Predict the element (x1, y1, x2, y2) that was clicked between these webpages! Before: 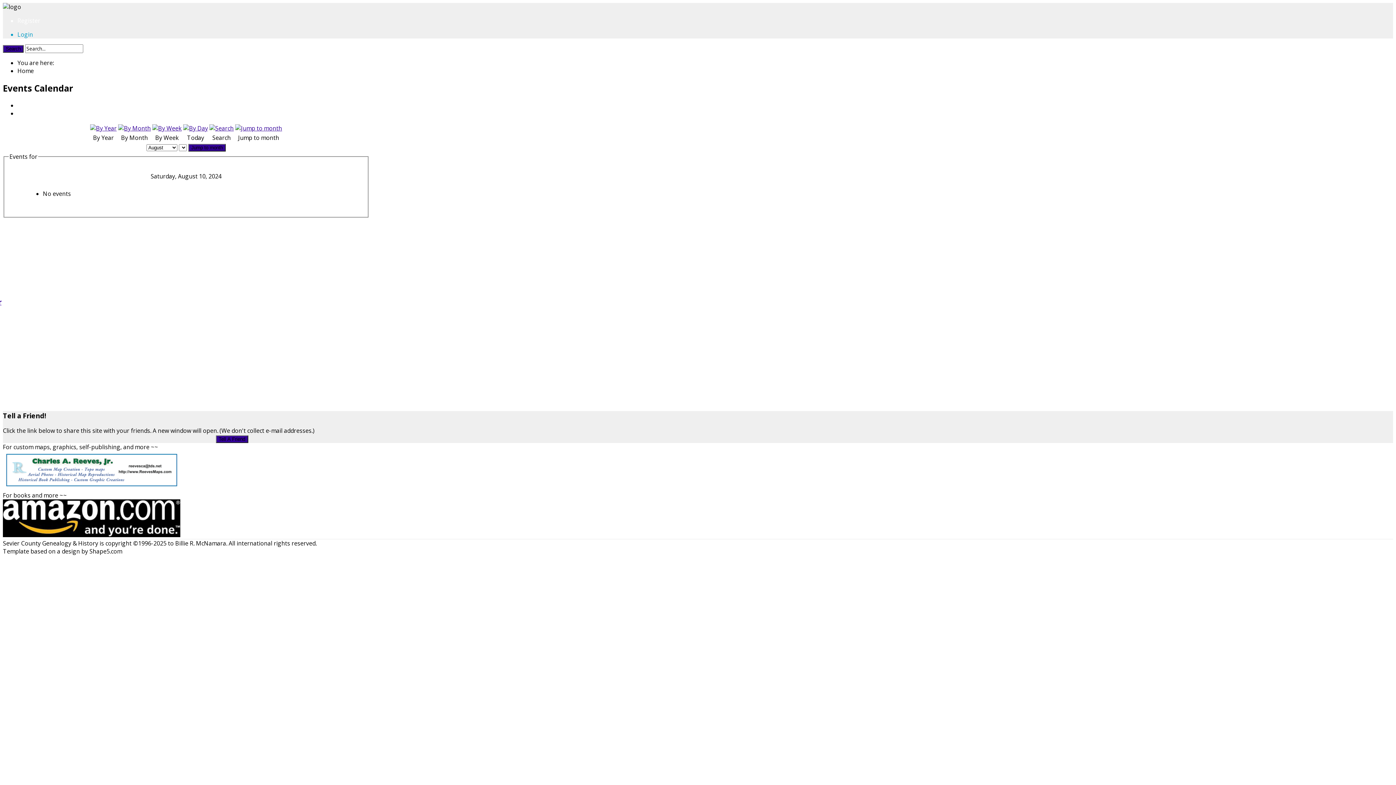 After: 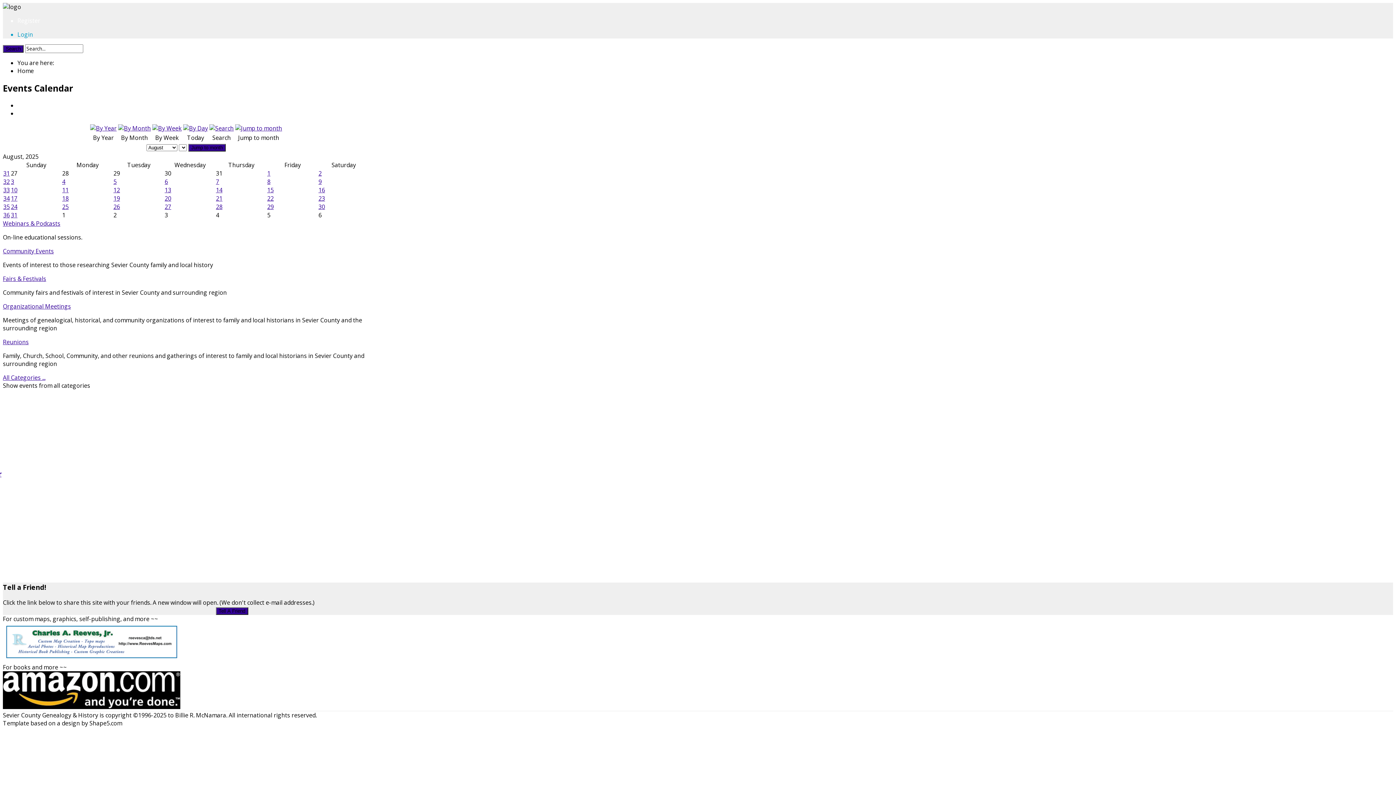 Action: bbox: (188, 143, 225, 151) label: Jump to month